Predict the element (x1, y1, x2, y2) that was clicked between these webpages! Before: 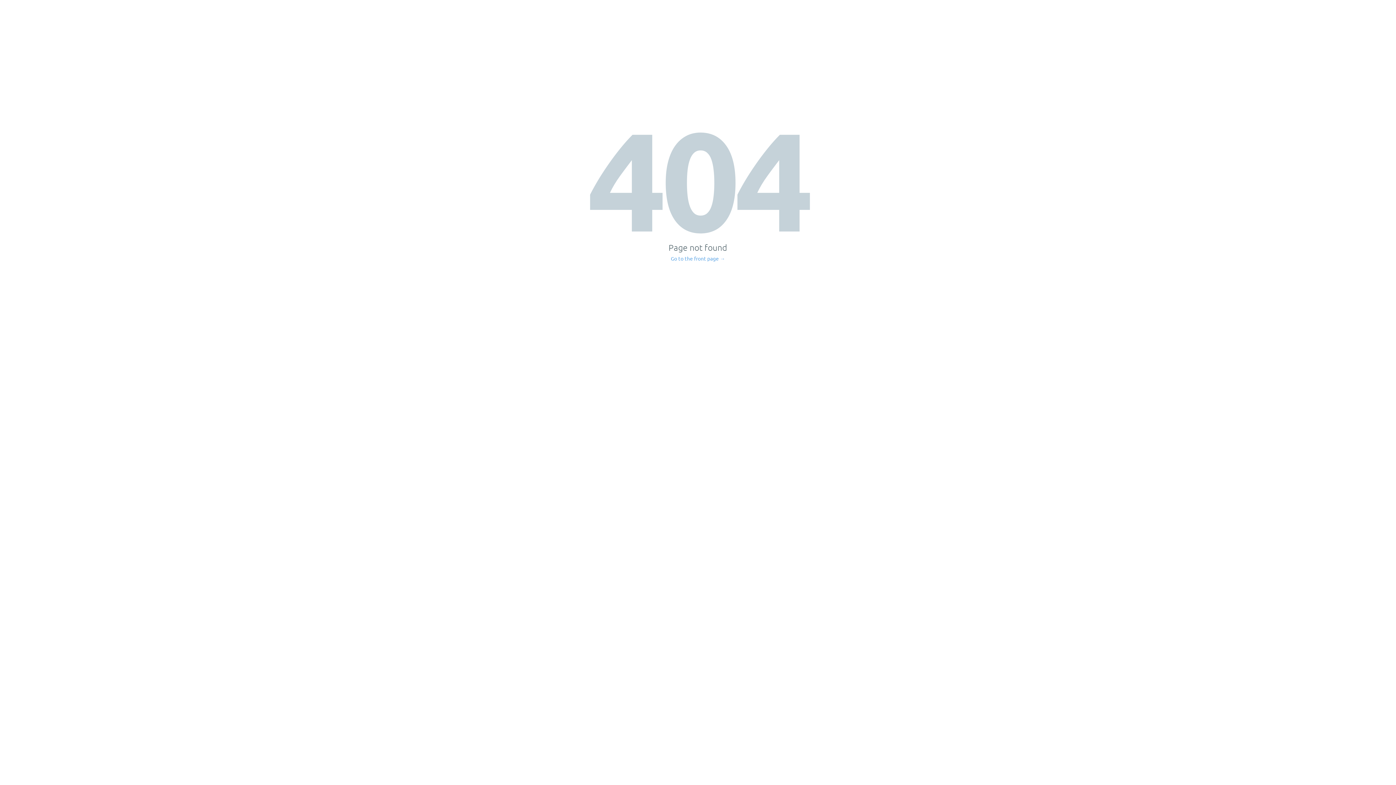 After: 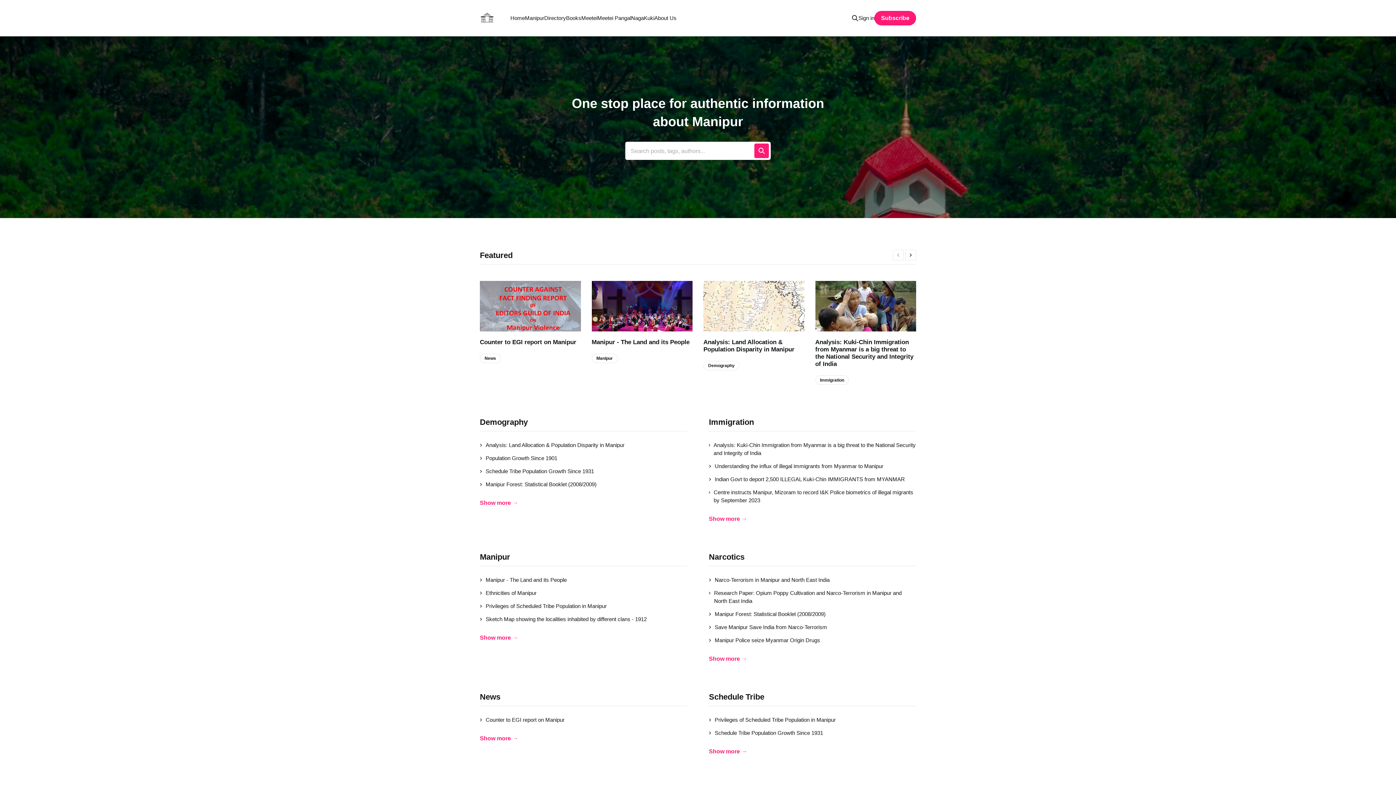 Action: label: Go to the front page → bbox: (671, 256, 725, 261)